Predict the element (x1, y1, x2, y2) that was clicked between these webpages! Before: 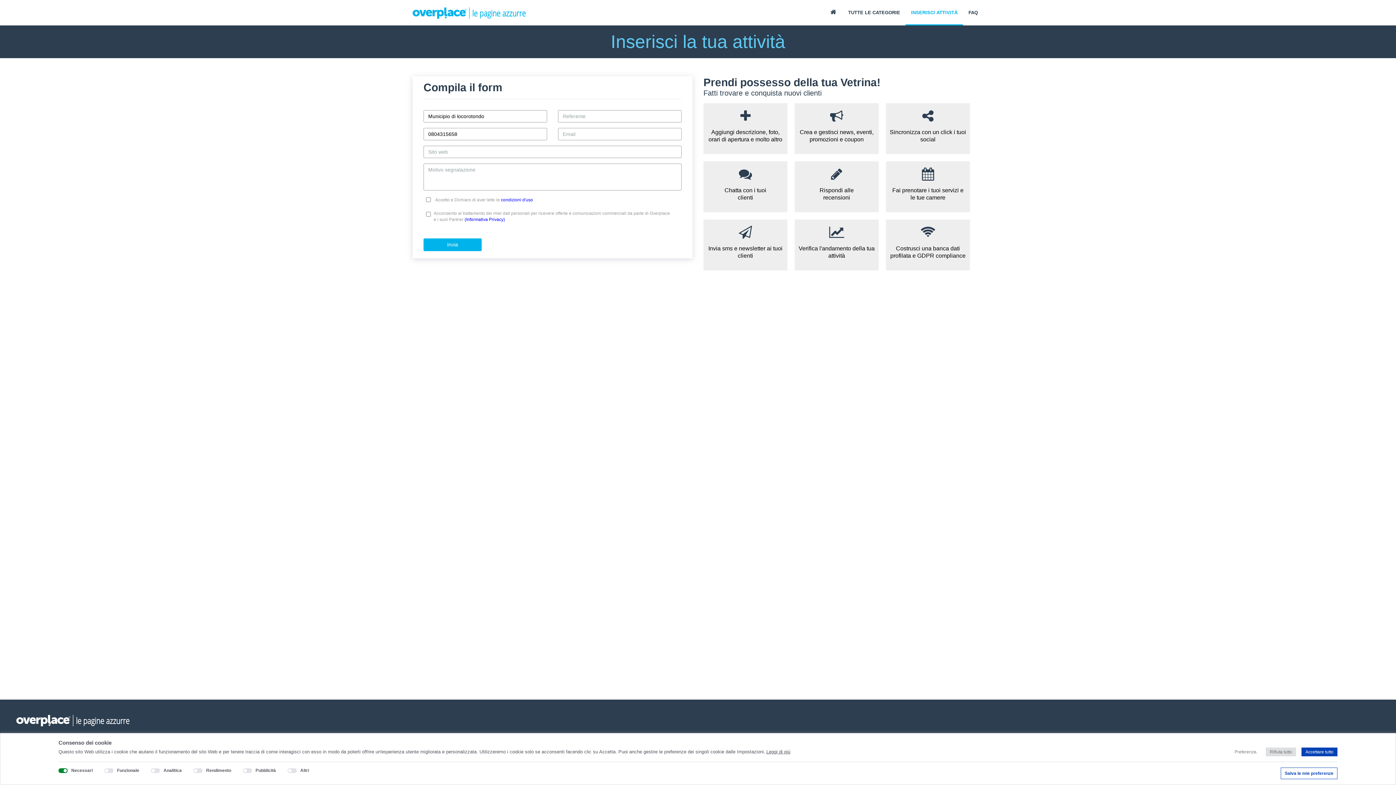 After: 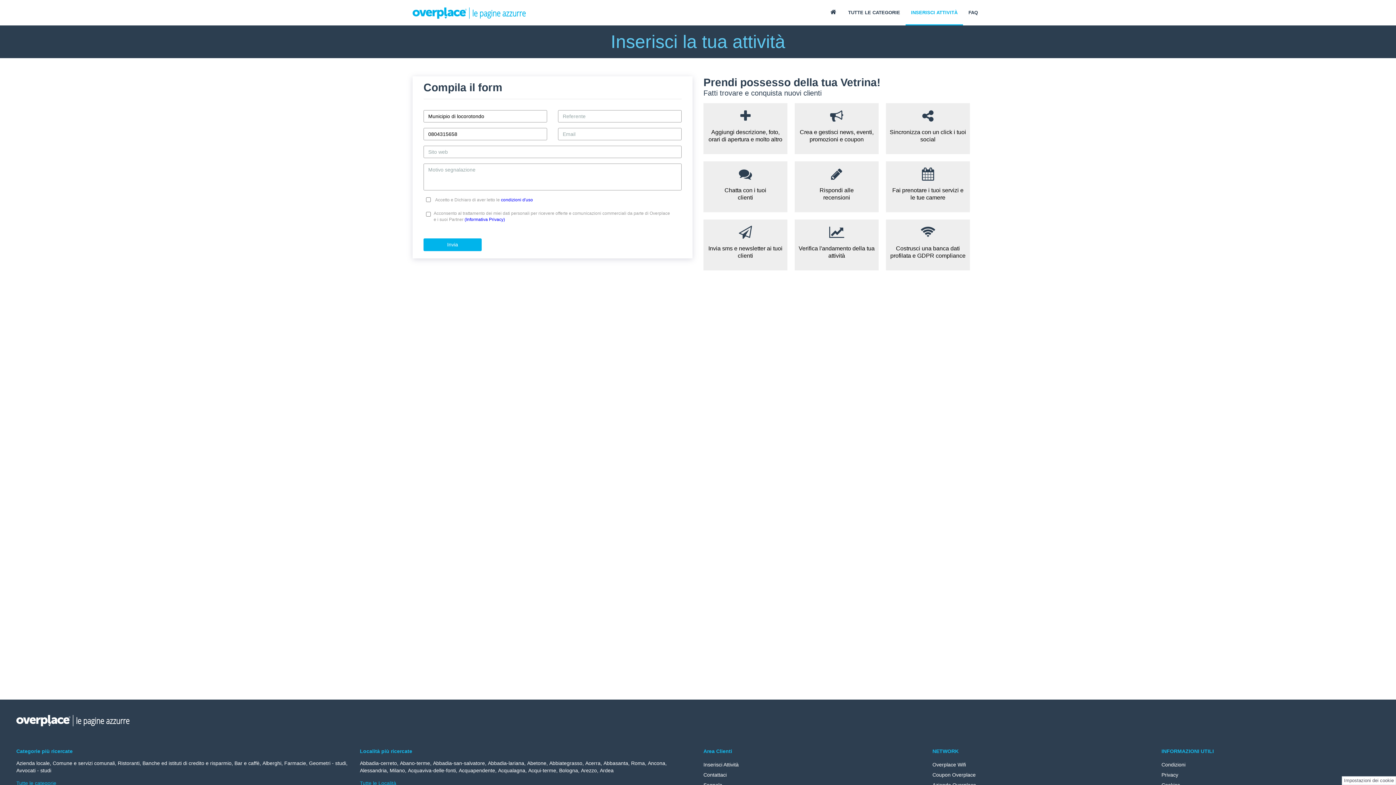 Action: bbox: (1281, 768, 1337, 779) label: Salva le mie preferenze